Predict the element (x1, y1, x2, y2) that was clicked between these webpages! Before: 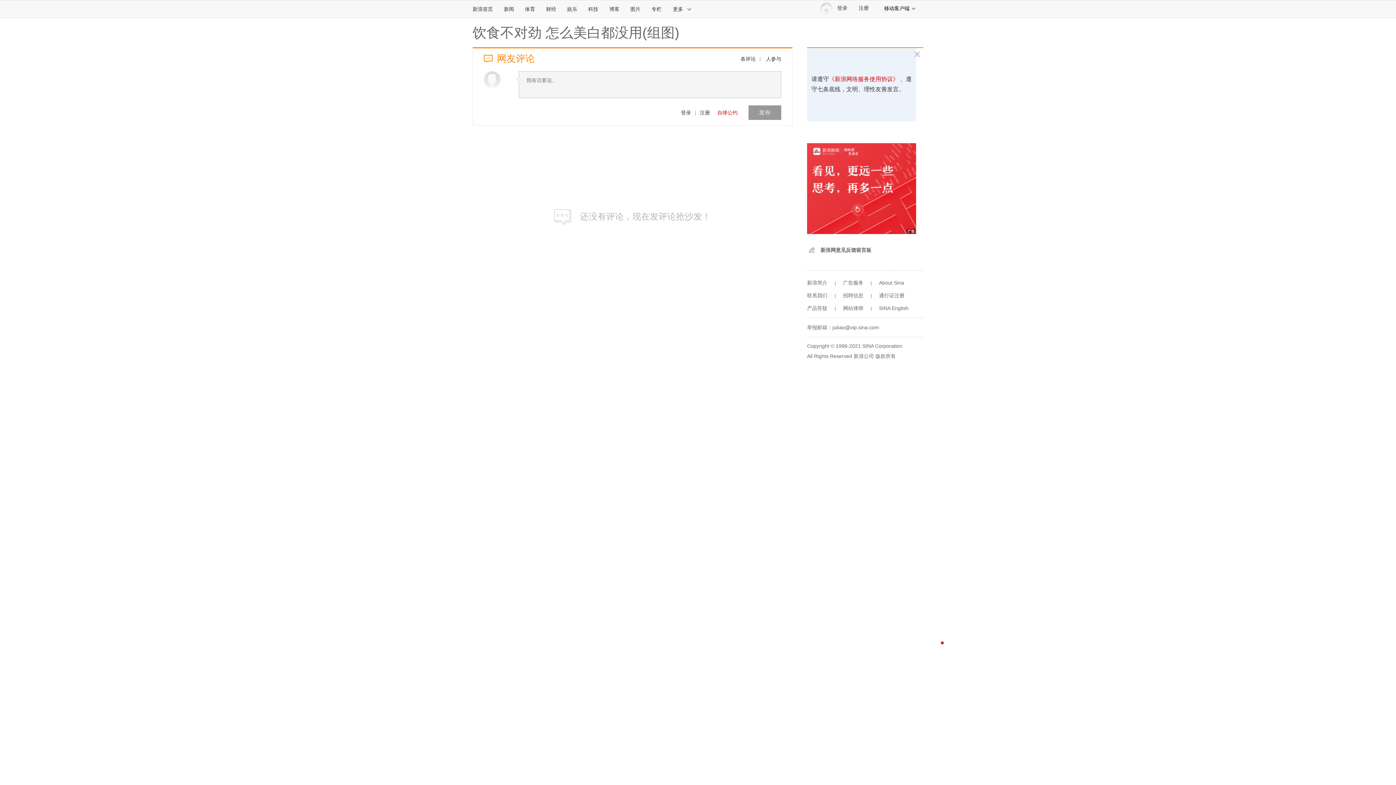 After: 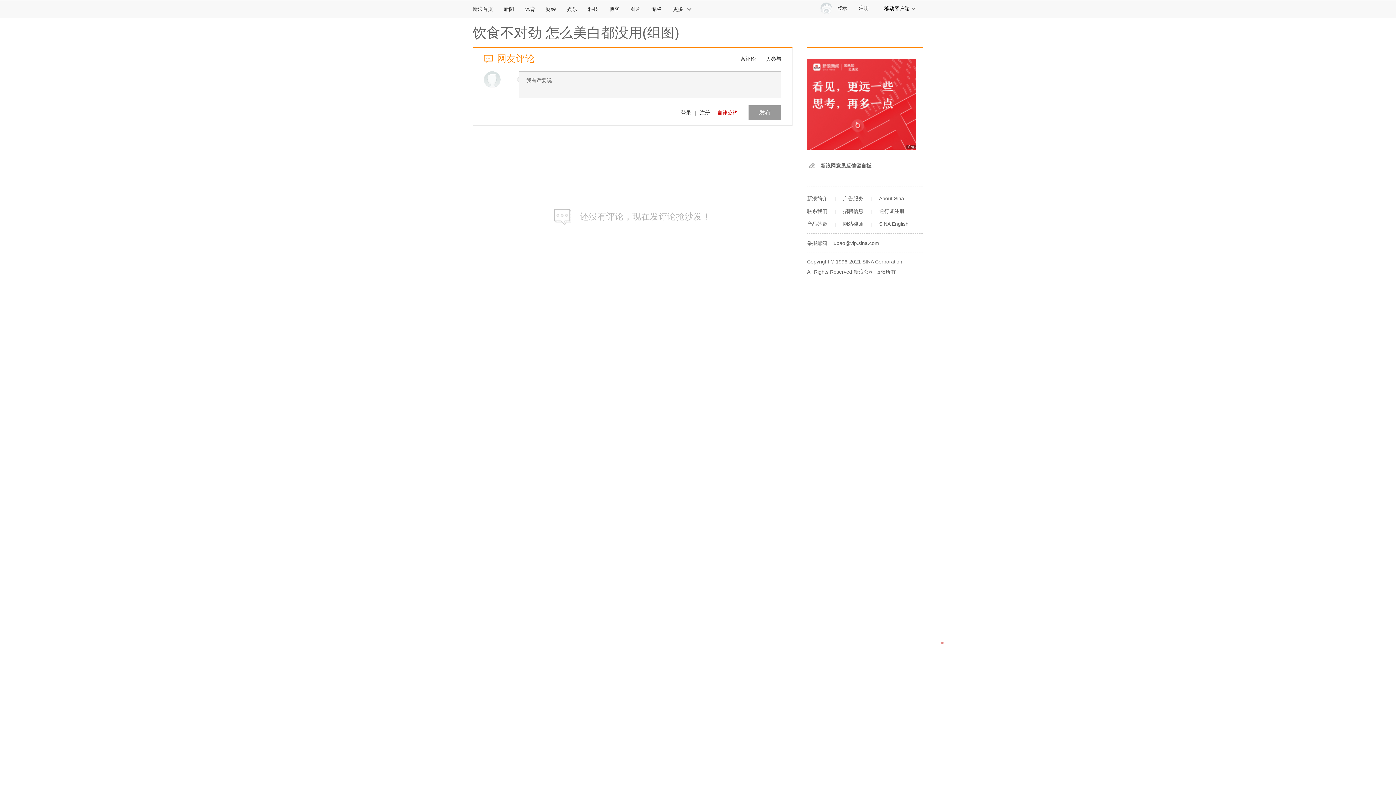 Action: label: 网站律师 bbox: (843, 305, 863, 311)